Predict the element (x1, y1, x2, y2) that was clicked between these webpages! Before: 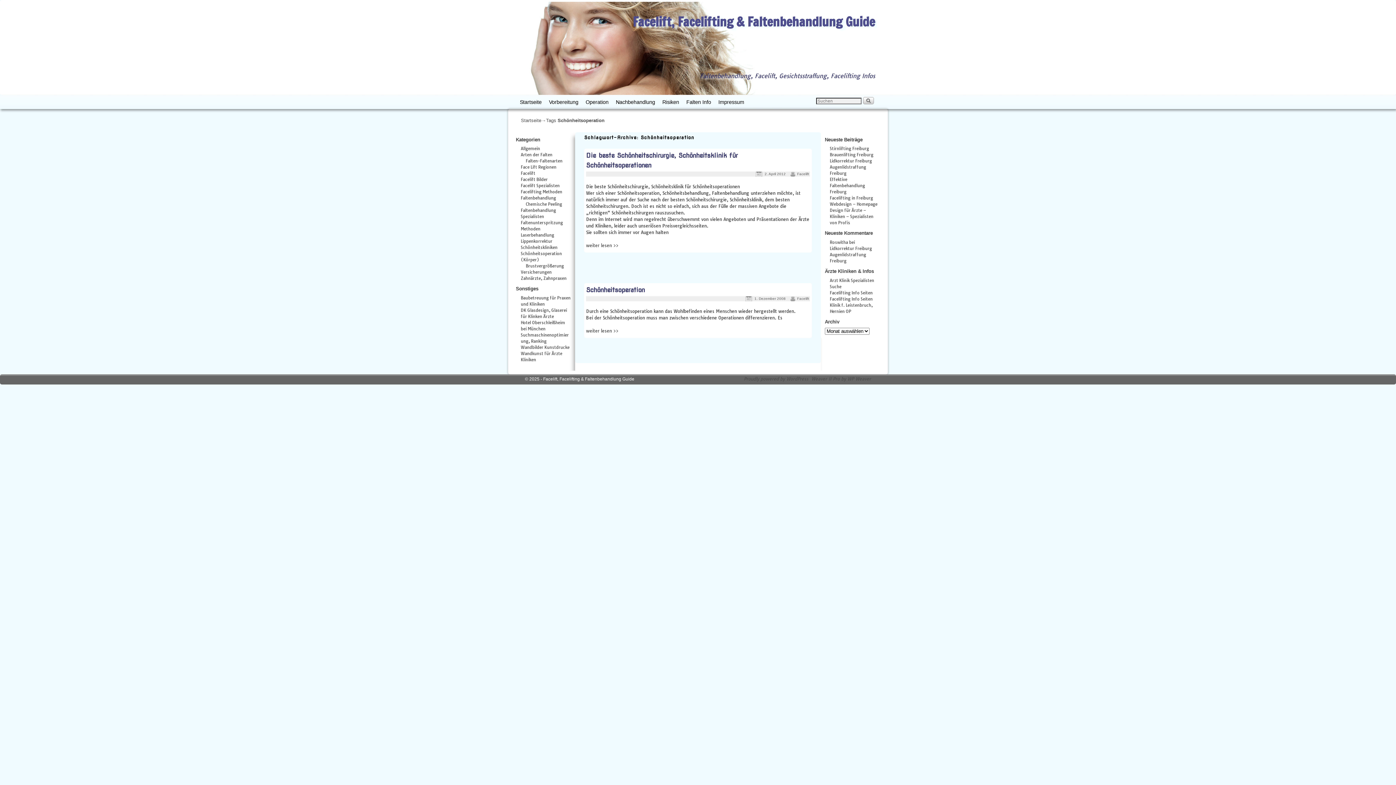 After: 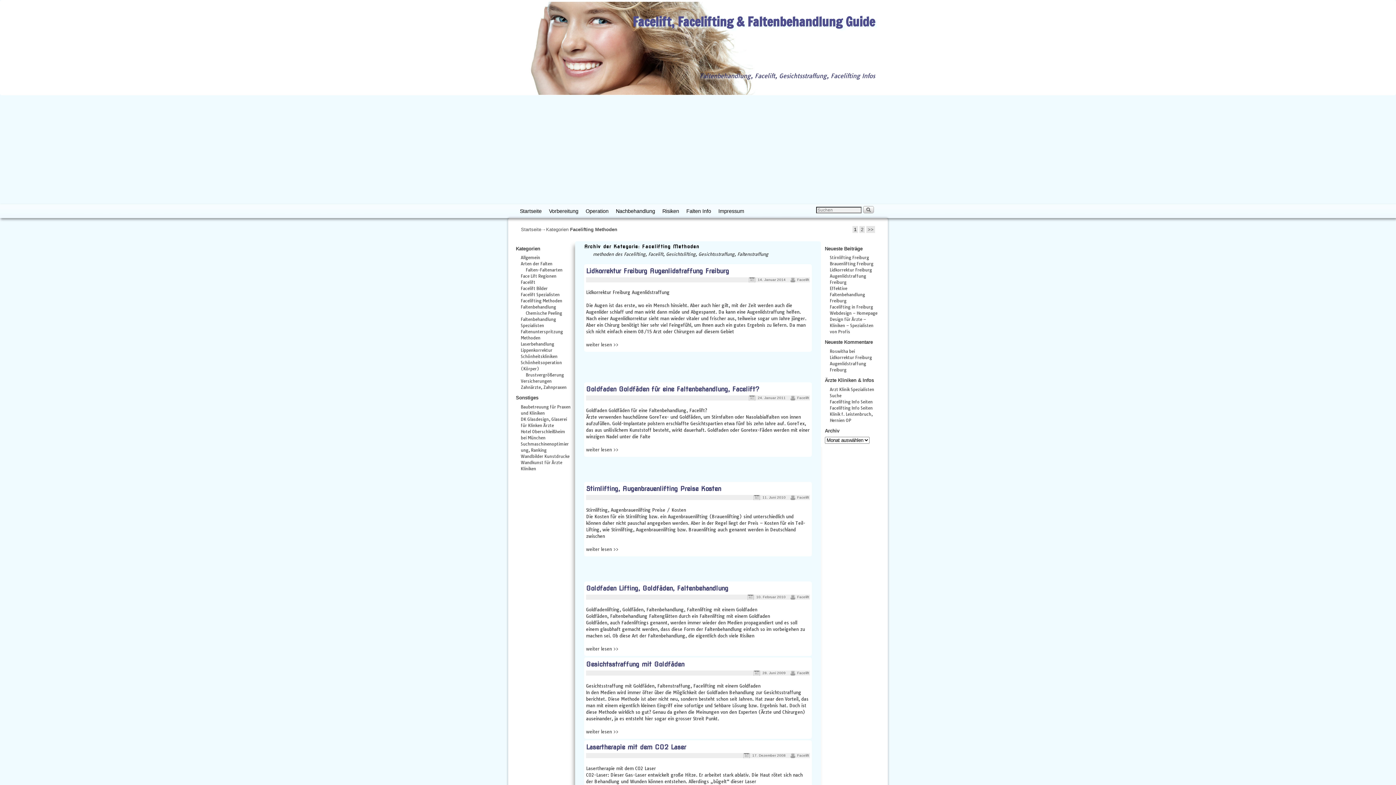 Action: bbox: (520, 189, 562, 194) label: Facelifting Methoden